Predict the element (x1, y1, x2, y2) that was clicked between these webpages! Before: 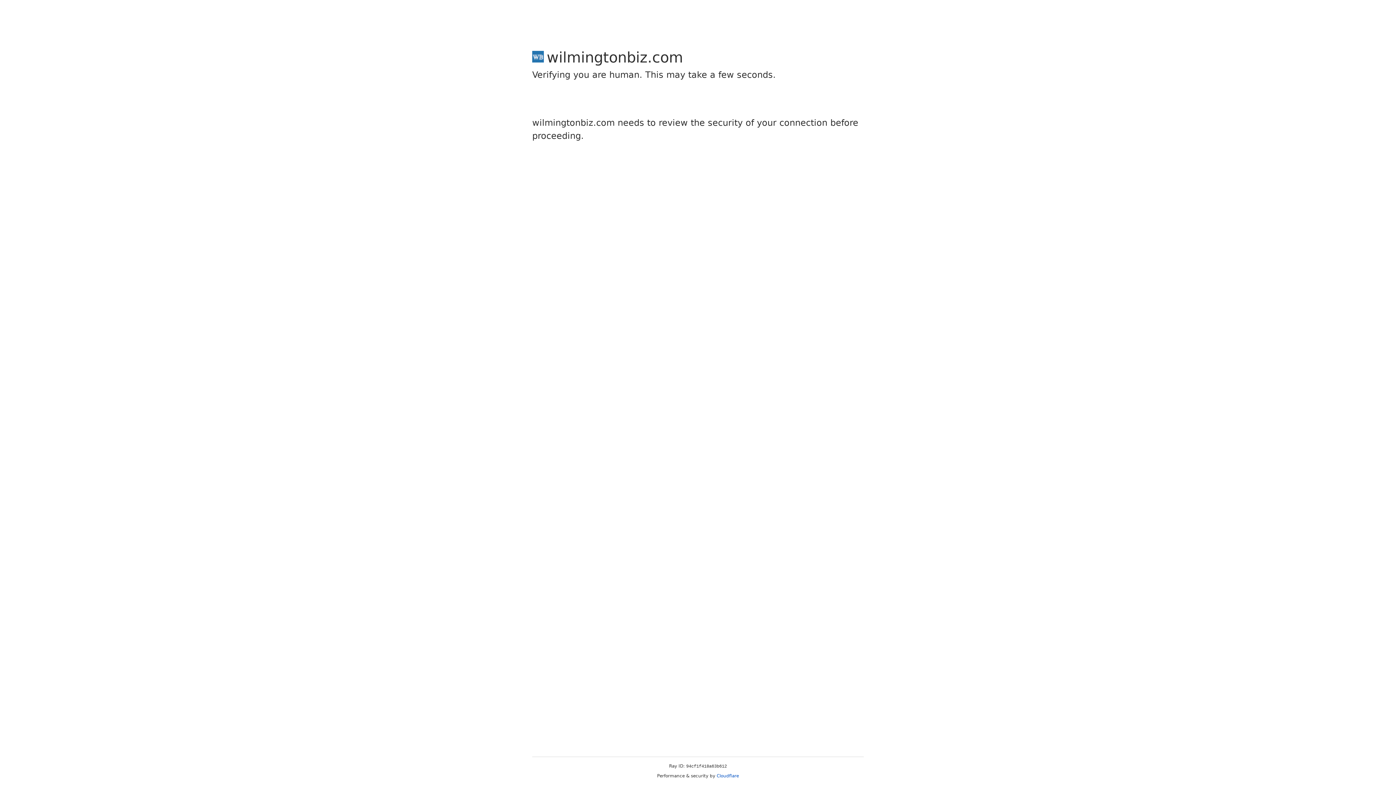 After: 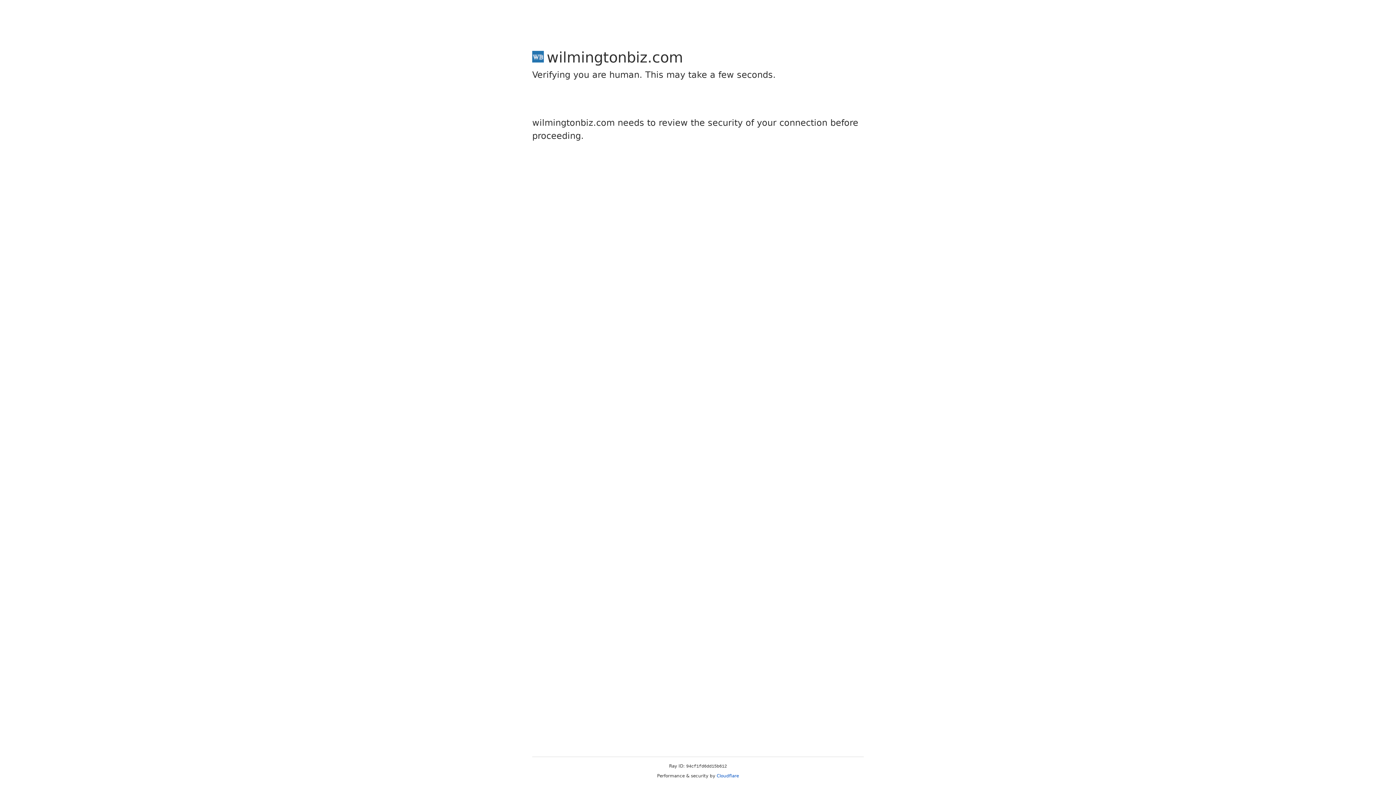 Action: label: Cloudflare bbox: (716, 773, 739, 778)